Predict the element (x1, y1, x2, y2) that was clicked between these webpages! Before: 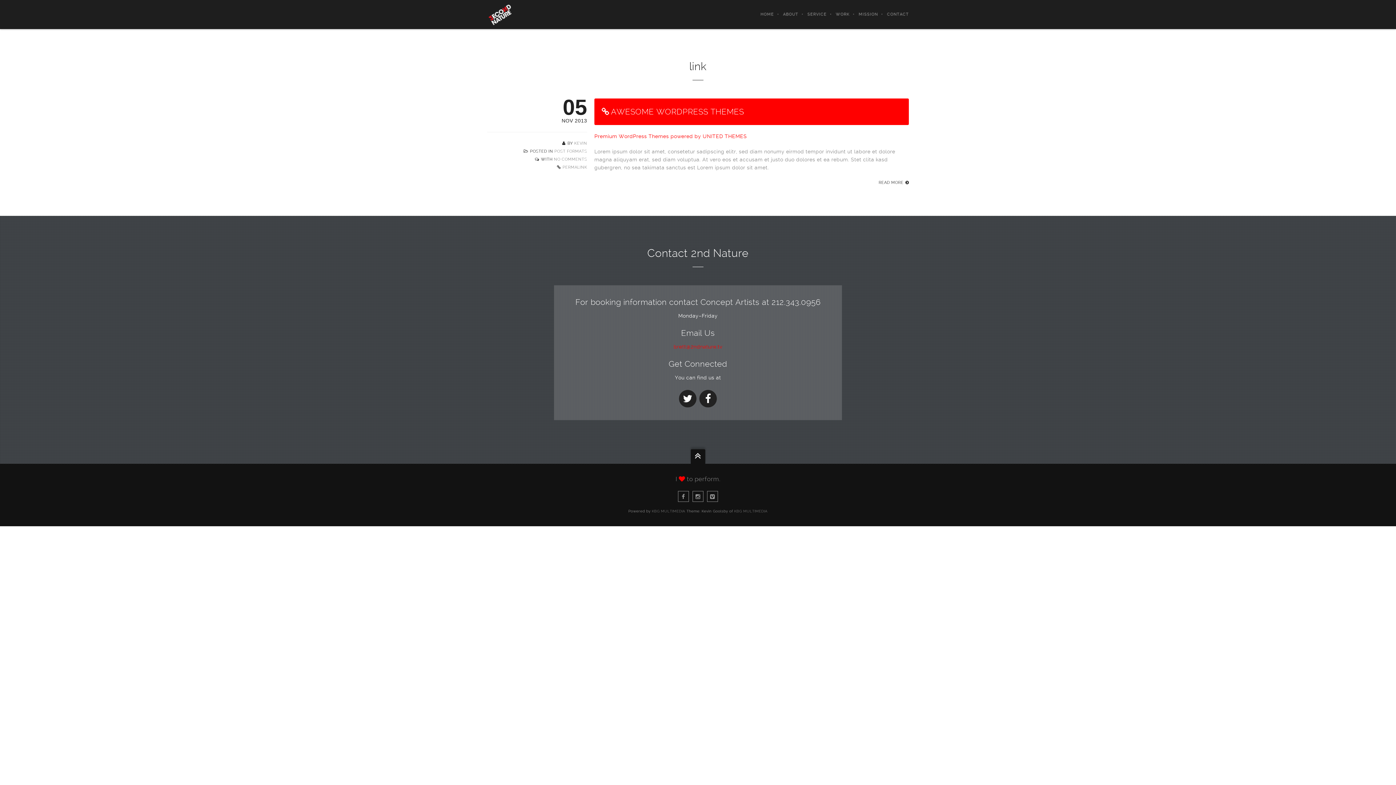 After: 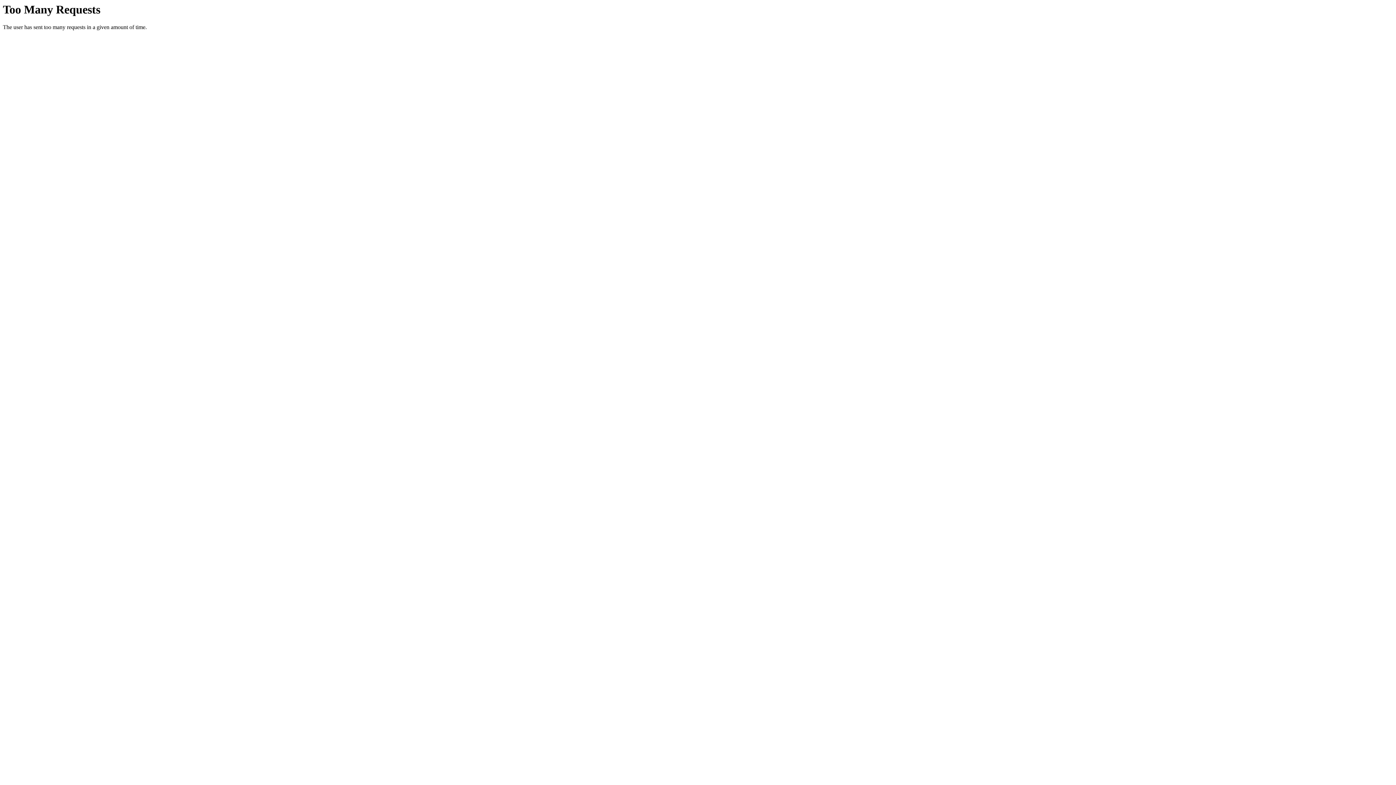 Action: label: KBG MULTIMEDIA bbox: (652, 509, 685, 513)